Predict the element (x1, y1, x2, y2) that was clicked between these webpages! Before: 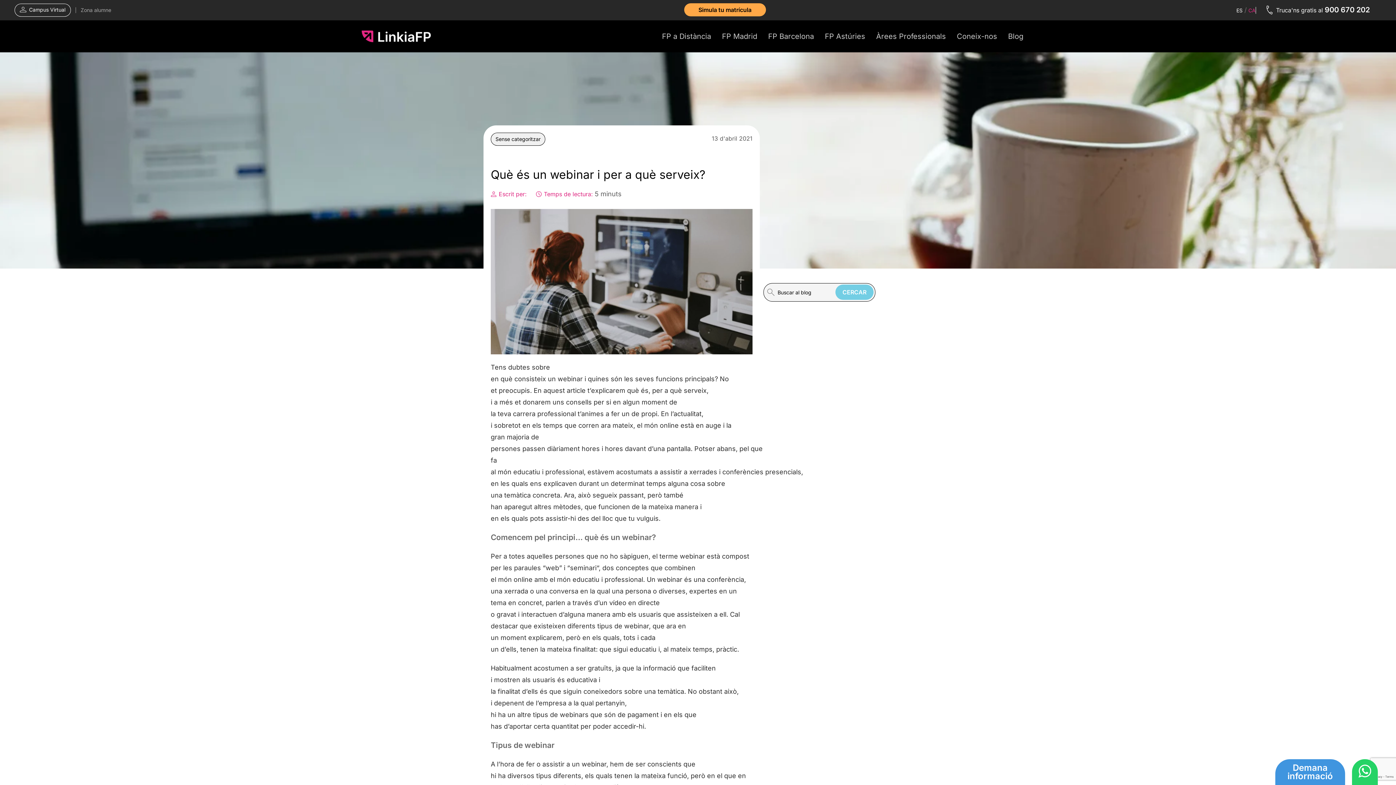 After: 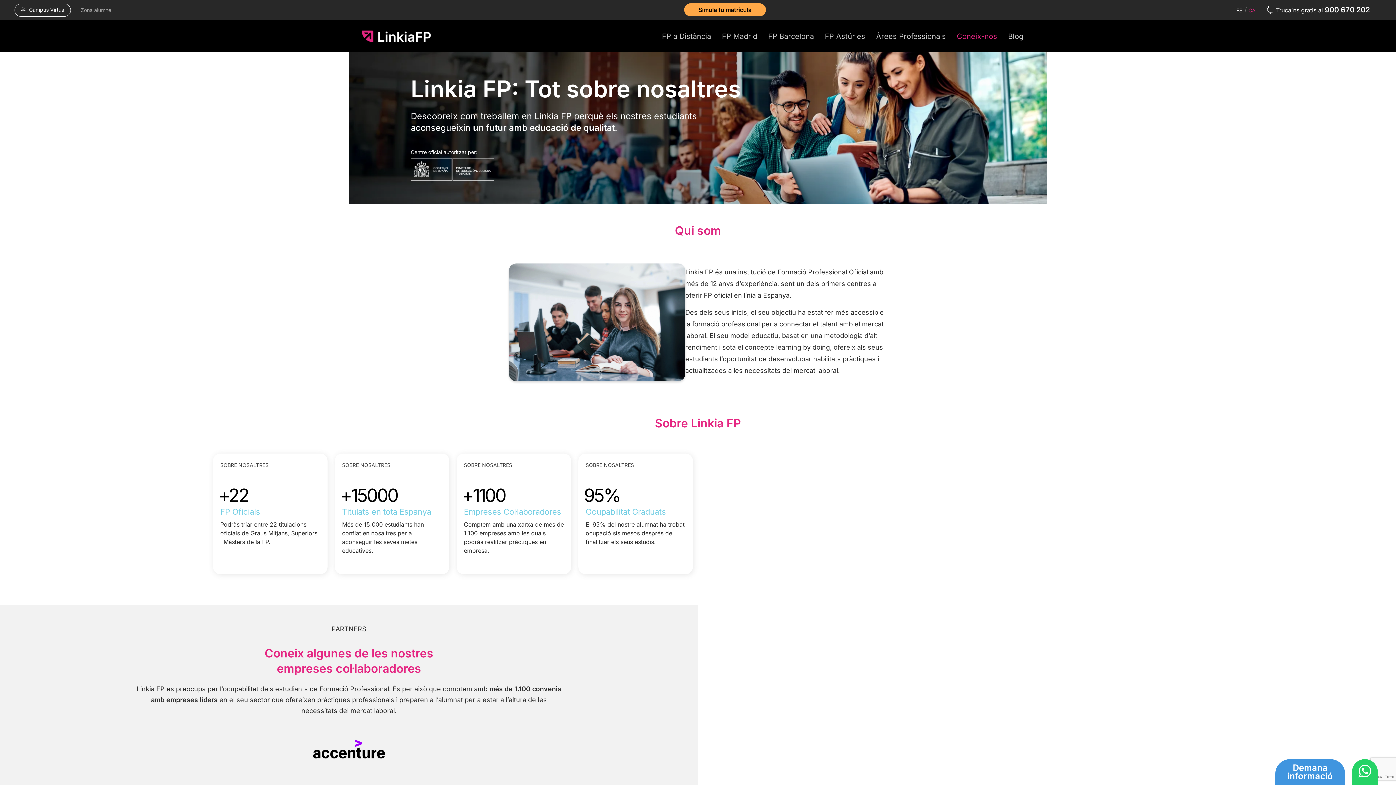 Action: bbox: (957, 29, 997, 43) label: Coneix-nos